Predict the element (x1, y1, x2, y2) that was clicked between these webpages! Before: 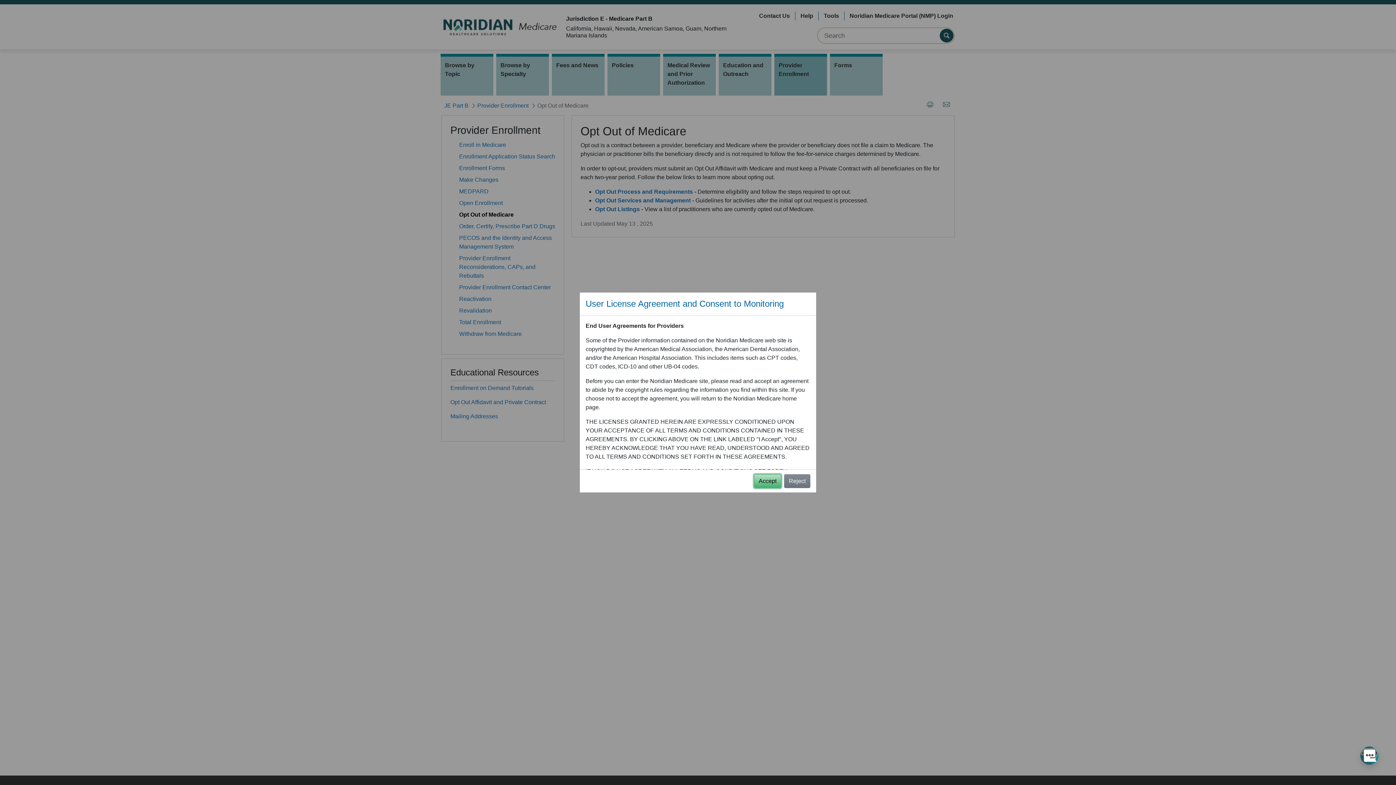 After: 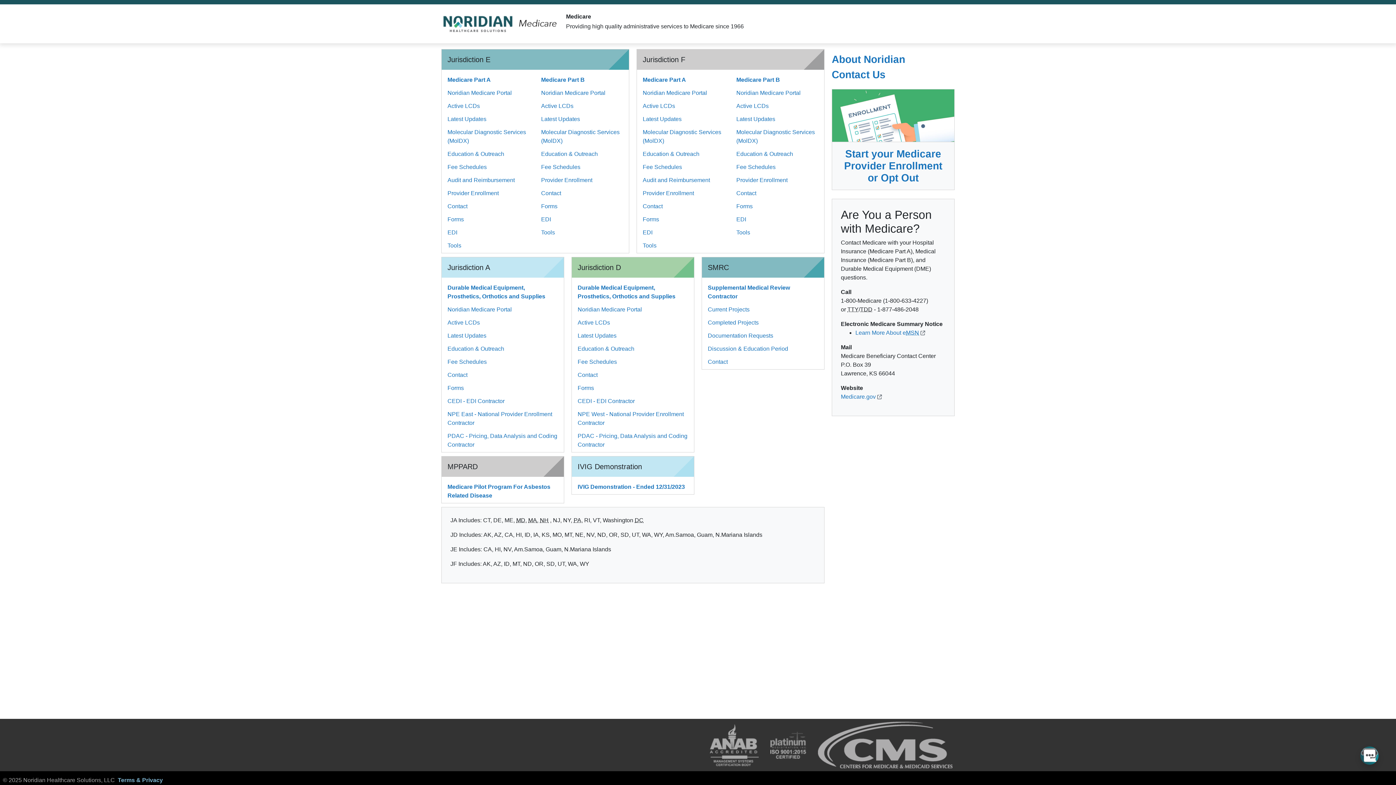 Action: bbox: (784, 474, 810, 488) label: Reject